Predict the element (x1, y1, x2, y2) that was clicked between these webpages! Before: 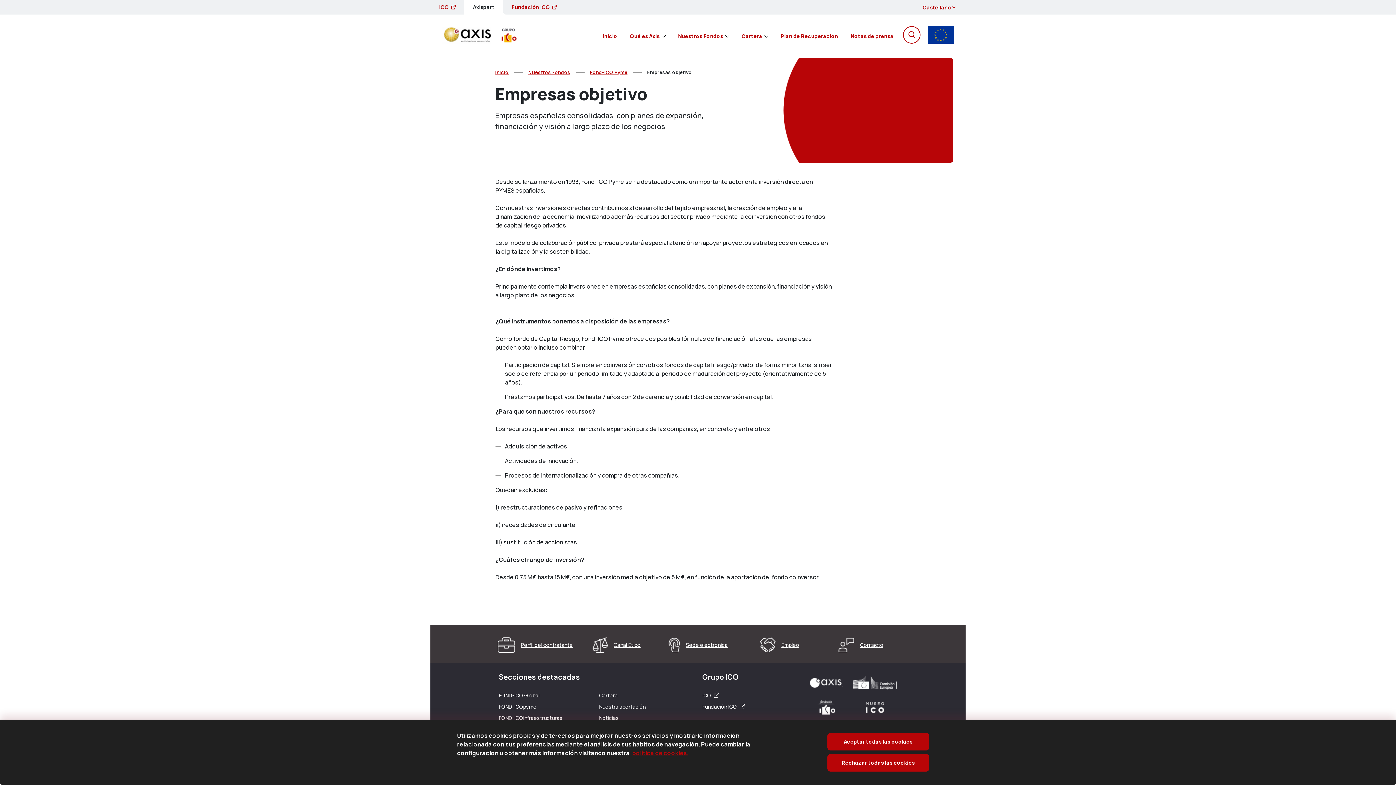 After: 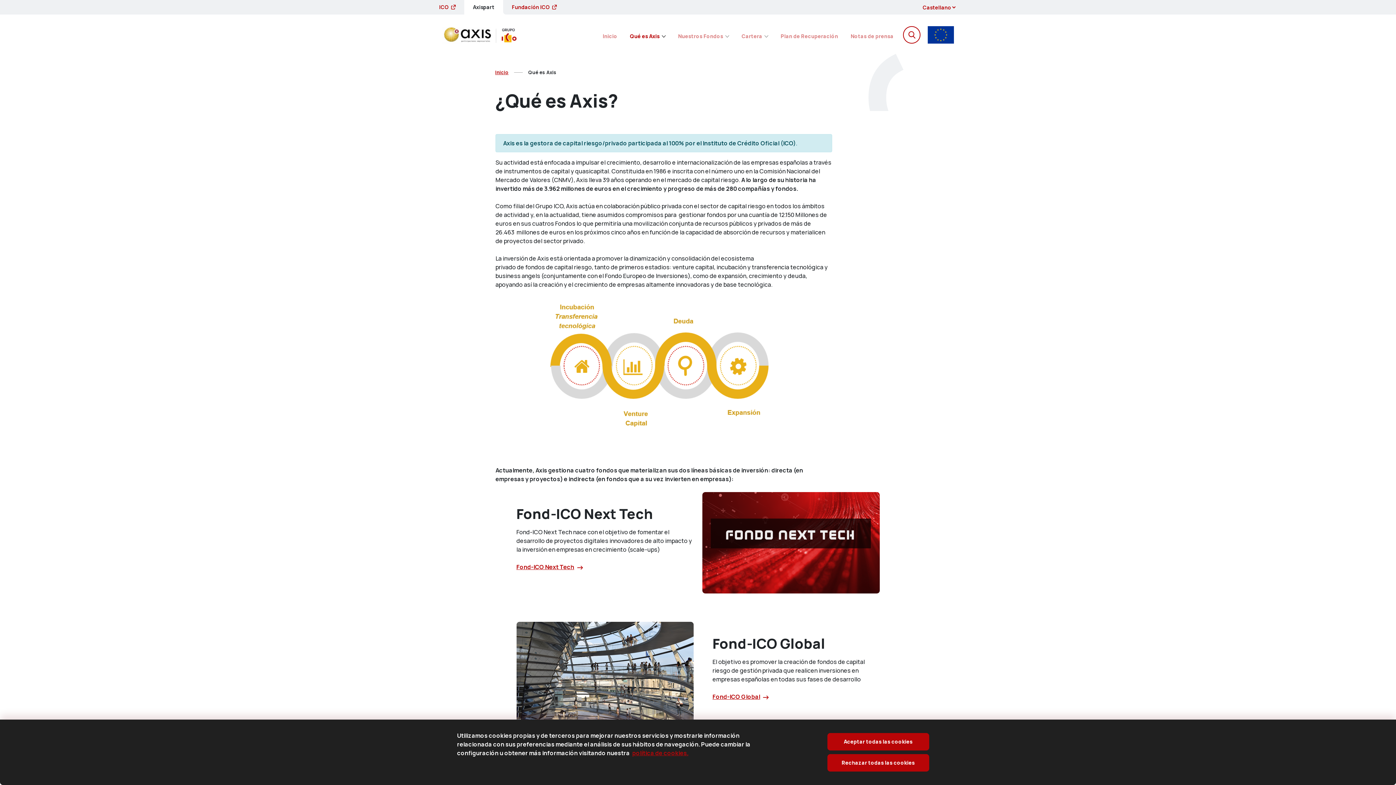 Action: label: Qué es Axis bbox: (630, 27, 665, 42)